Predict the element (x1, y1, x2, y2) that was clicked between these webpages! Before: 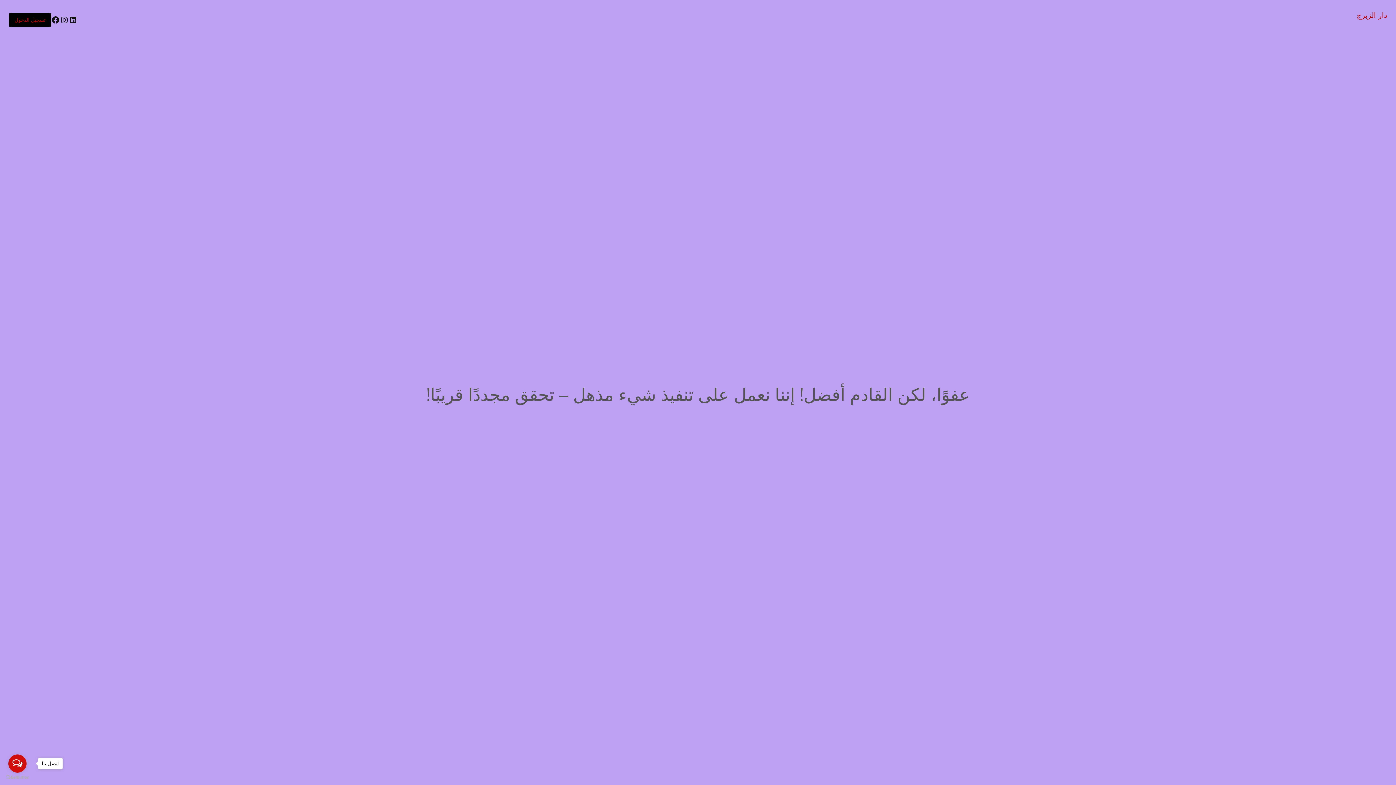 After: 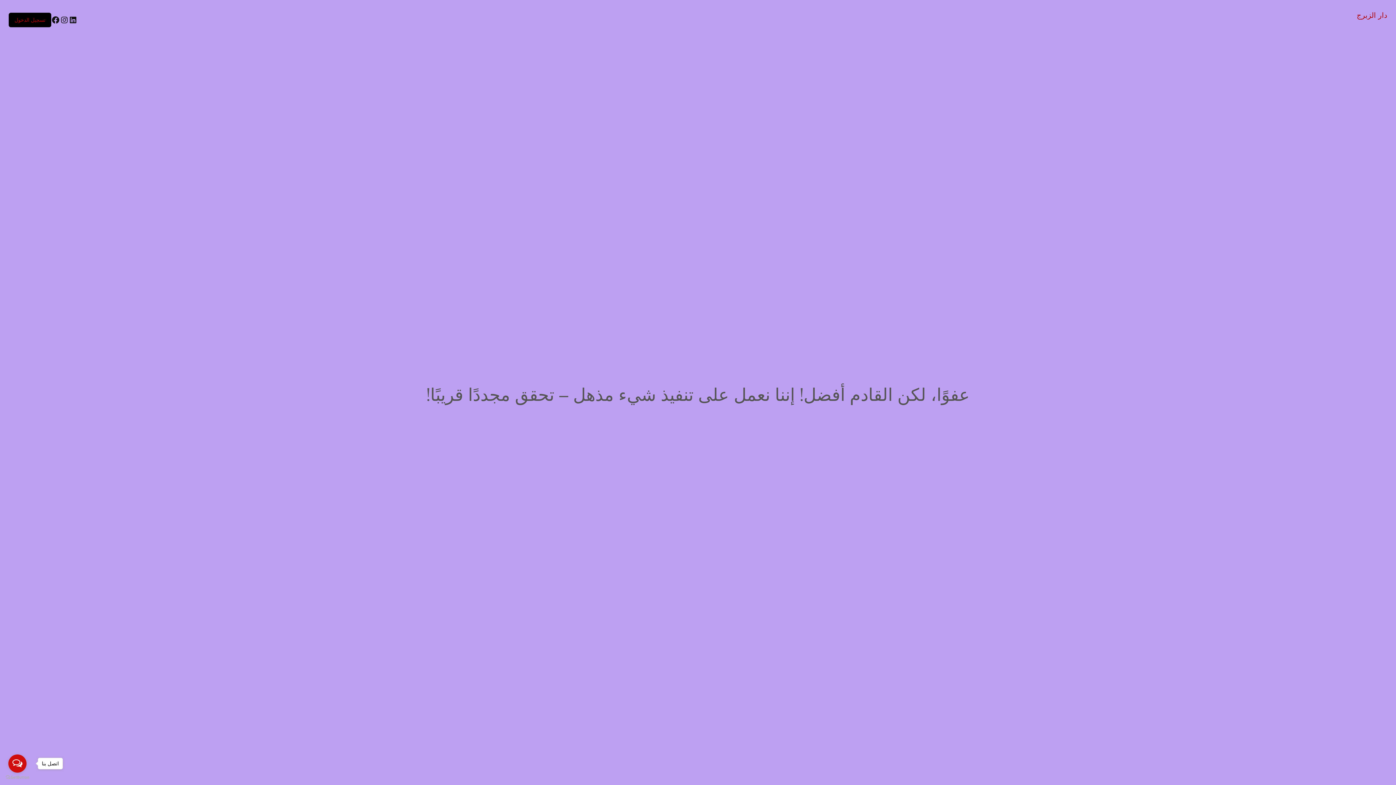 Action: label: Open messengers list bbox: (8, 754, 26, 773)